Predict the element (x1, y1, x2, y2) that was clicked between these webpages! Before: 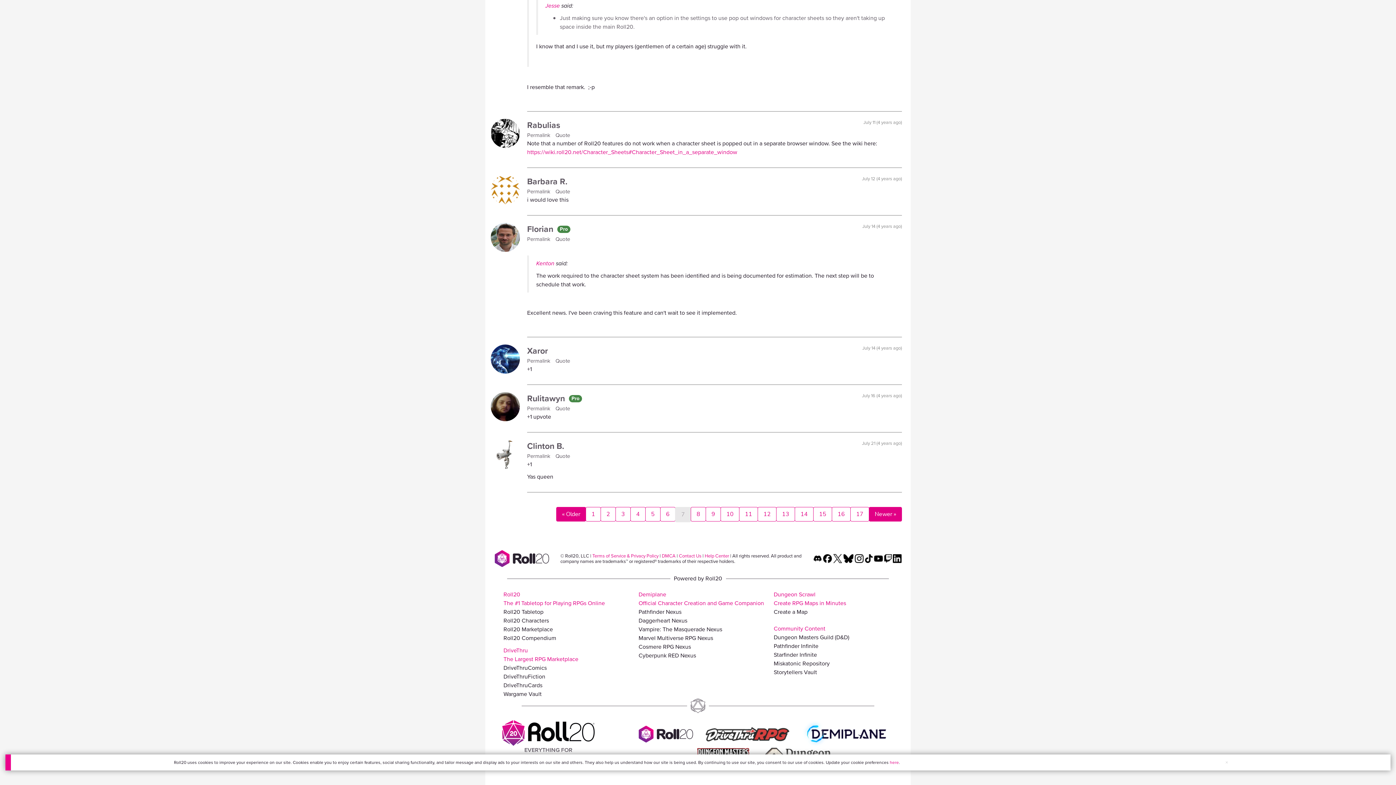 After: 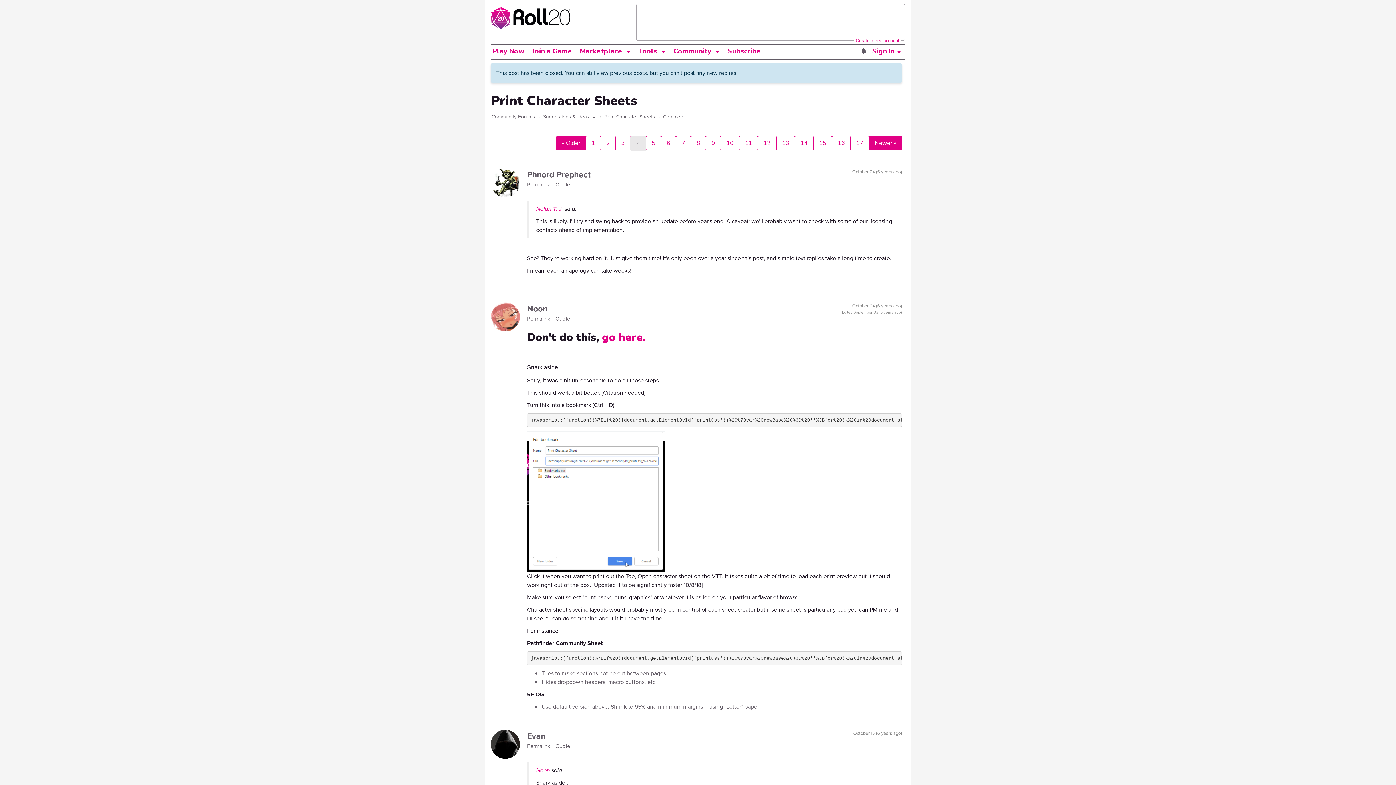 Action: label: 4 bbox: (630, 507, 645, 521)